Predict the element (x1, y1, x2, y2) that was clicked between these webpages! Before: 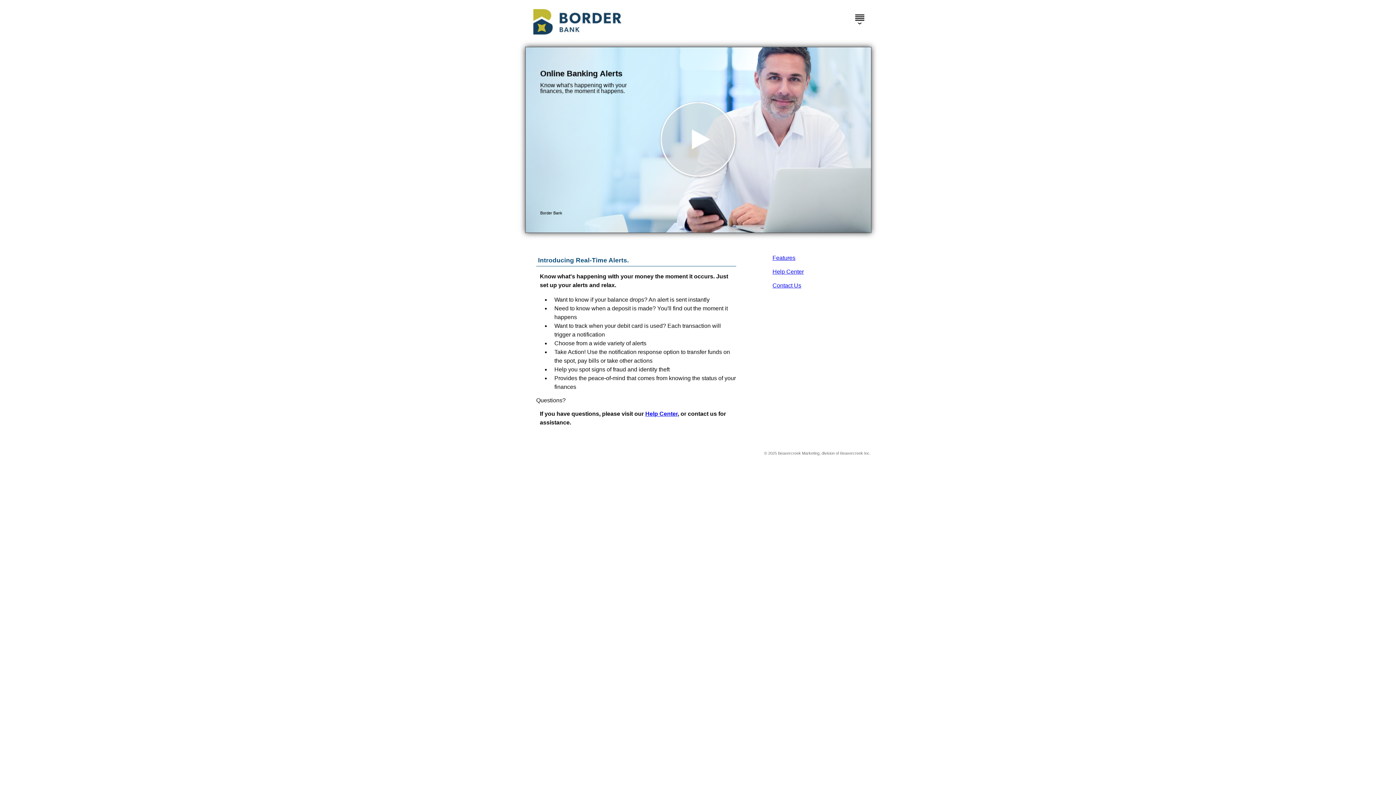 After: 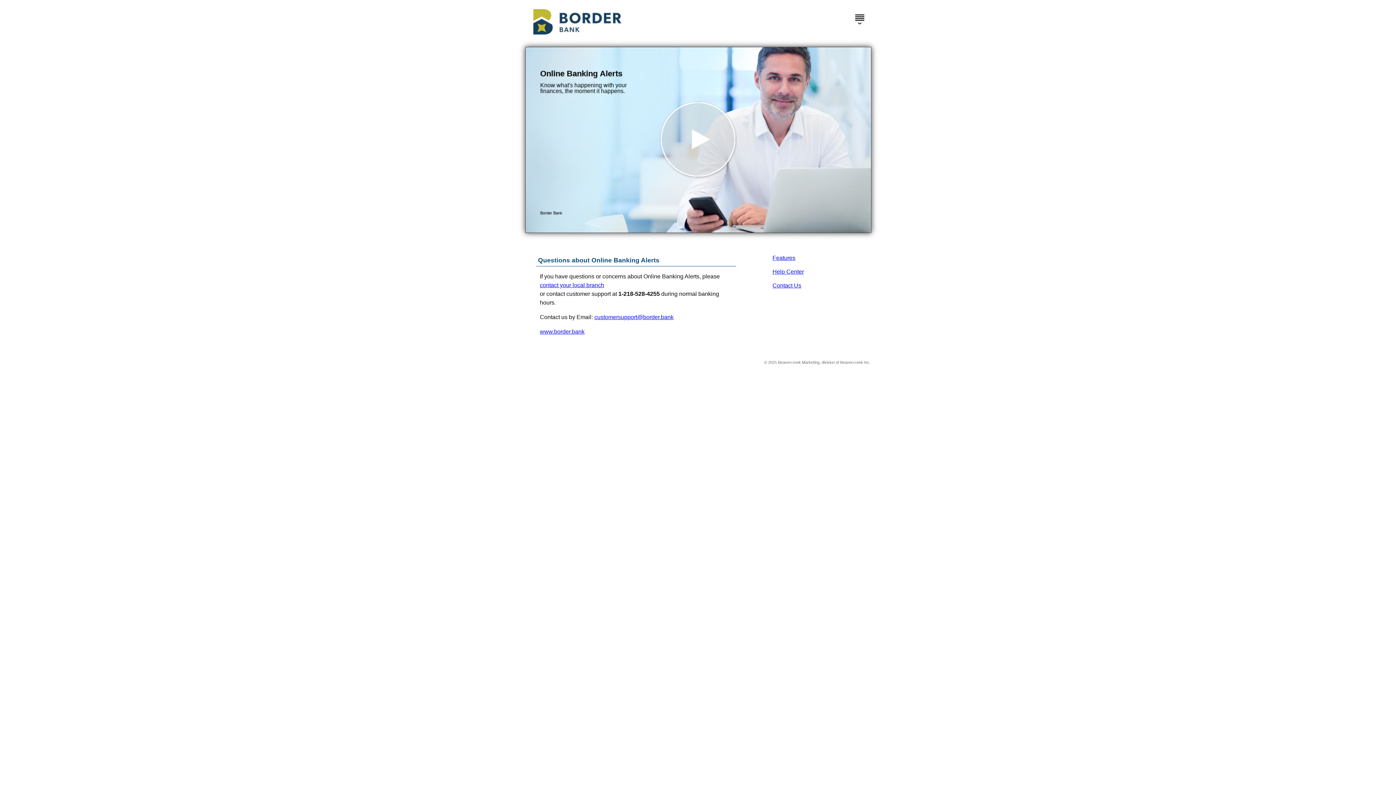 Action: bbox: (769, 278, 870, 292) label: Contact Us